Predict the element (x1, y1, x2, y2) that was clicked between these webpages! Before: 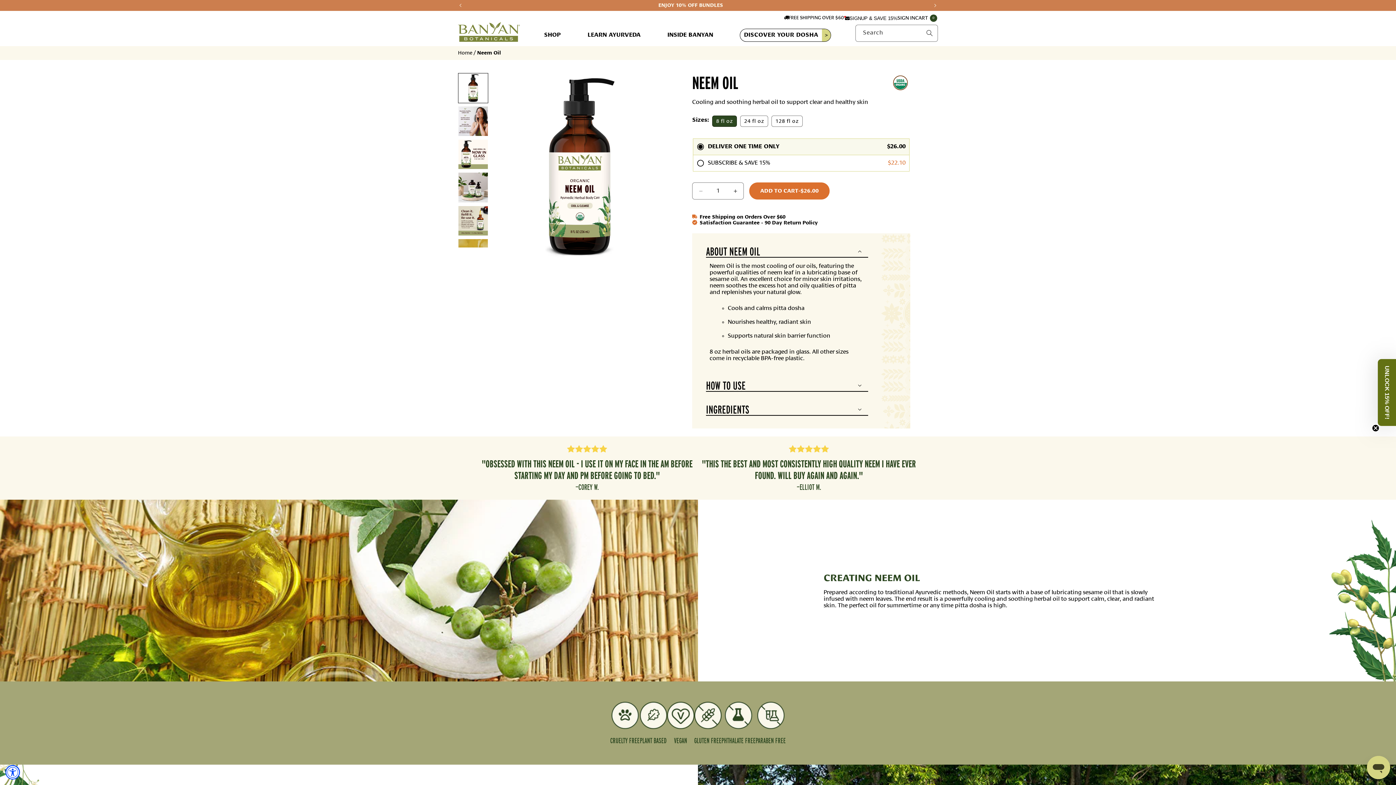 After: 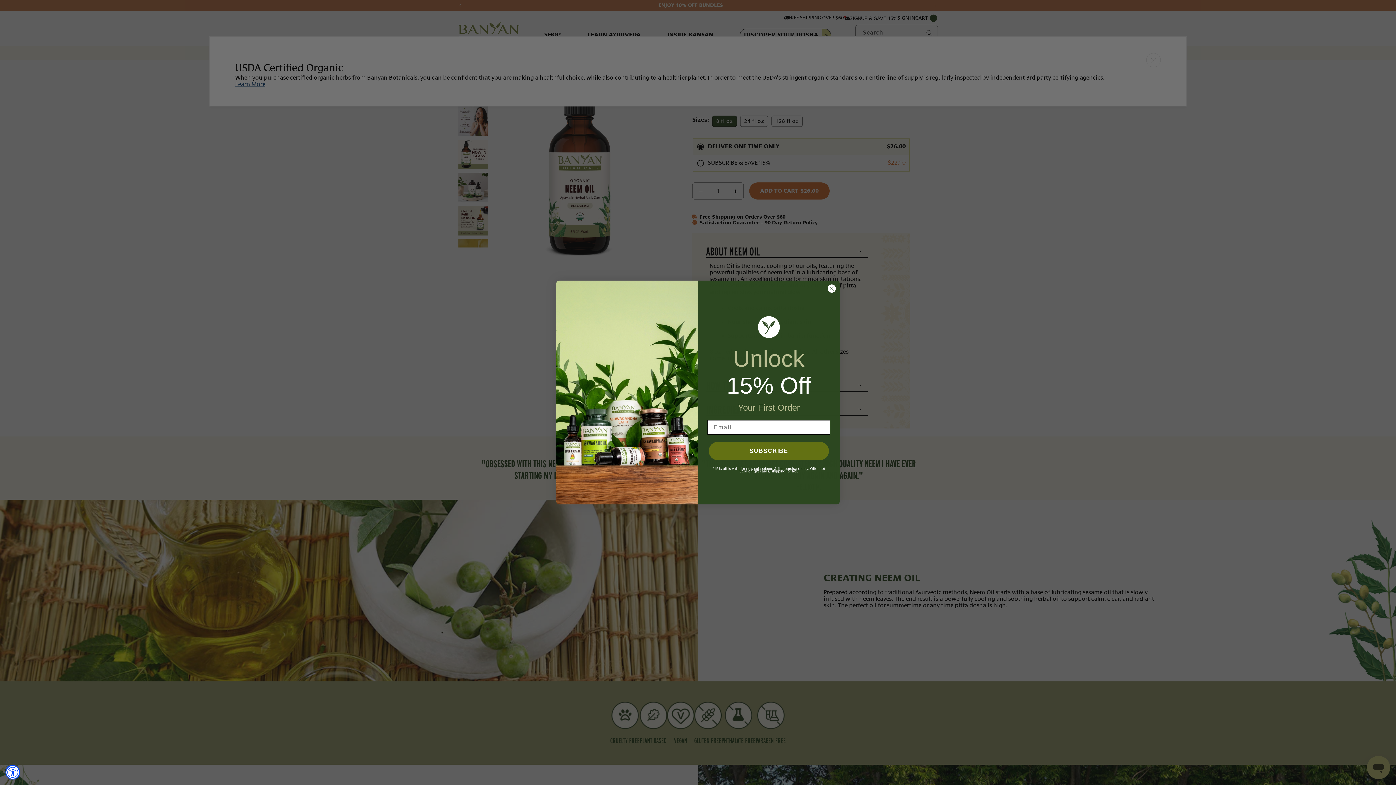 Action: bbox: (892, 74, 910, 90)